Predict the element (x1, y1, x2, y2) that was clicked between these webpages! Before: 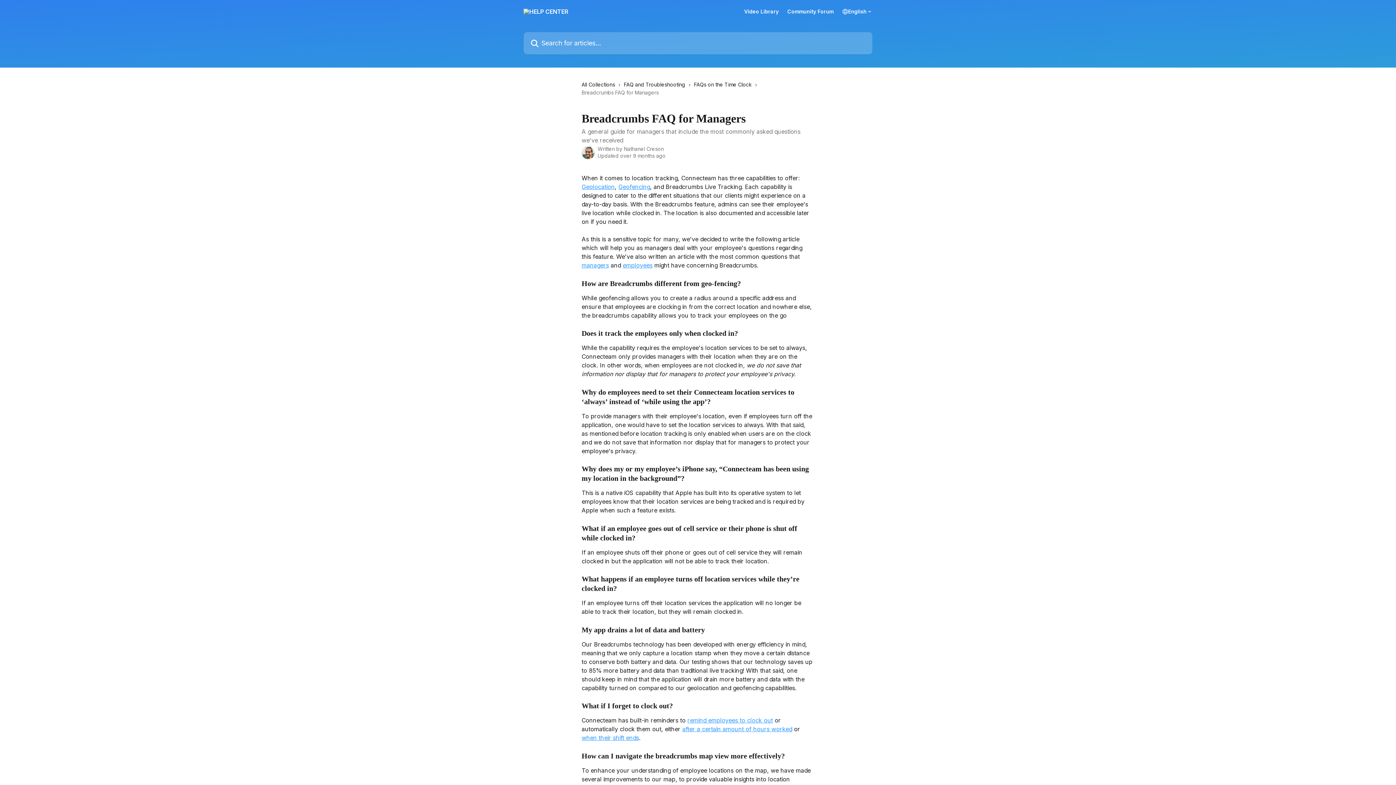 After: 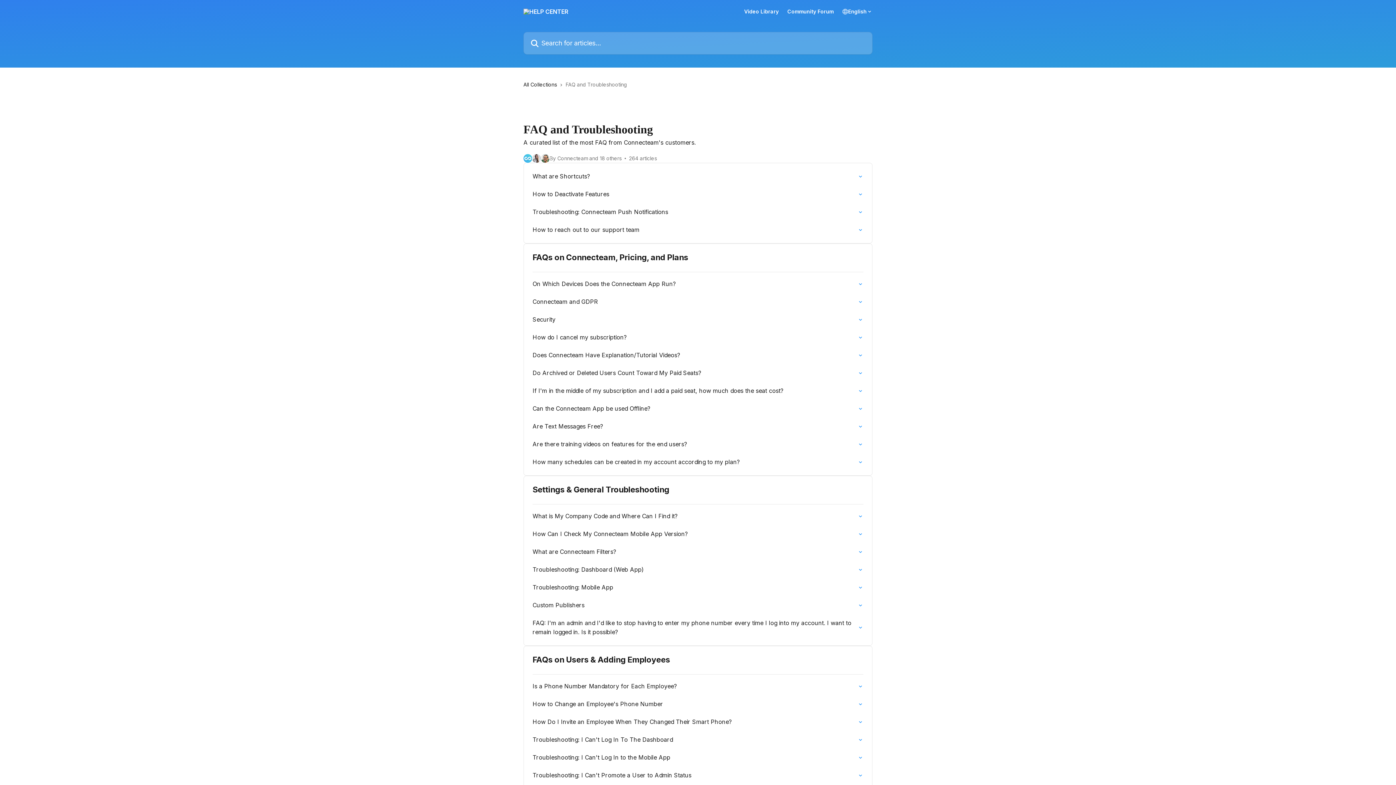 Action: bbox: (624, 80, 688, 88) label: FAQ and Troubleshooting